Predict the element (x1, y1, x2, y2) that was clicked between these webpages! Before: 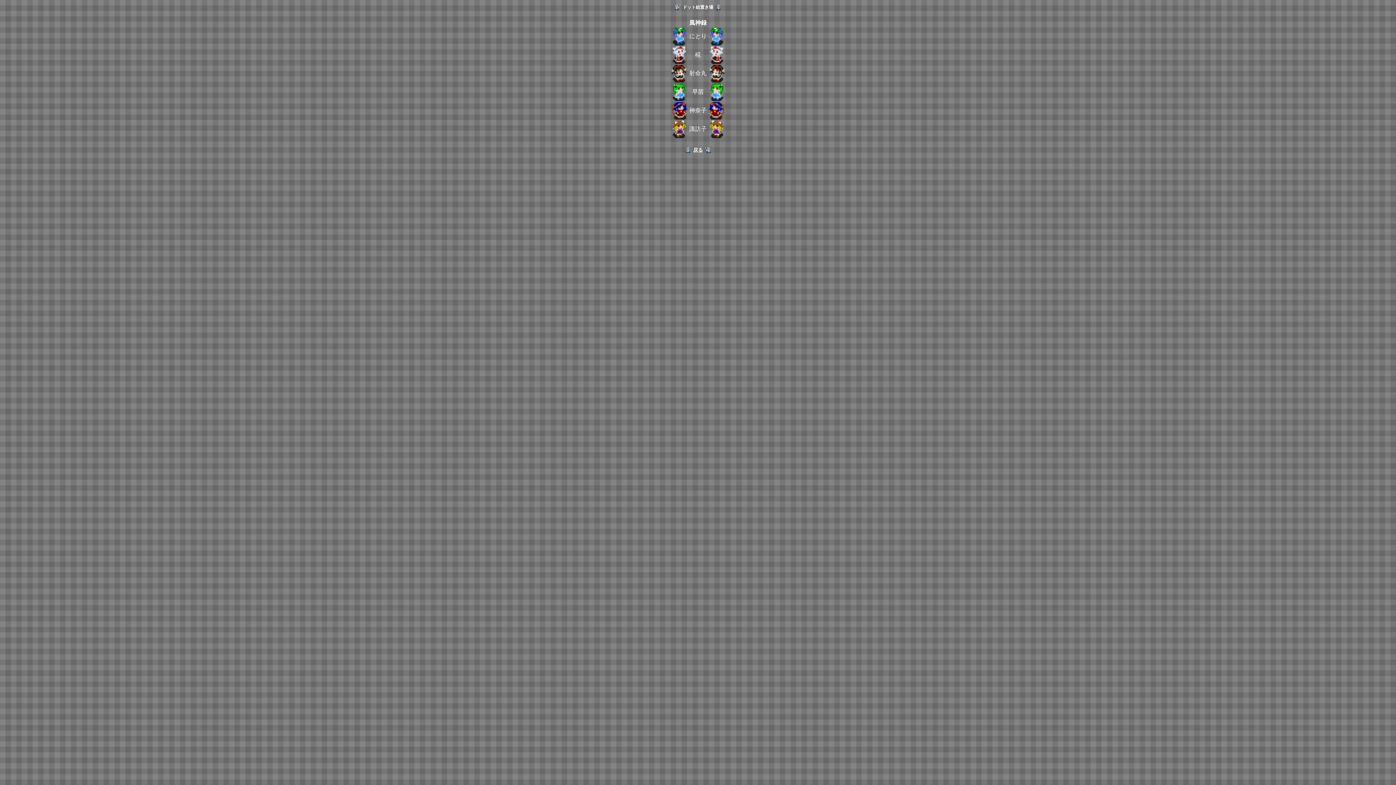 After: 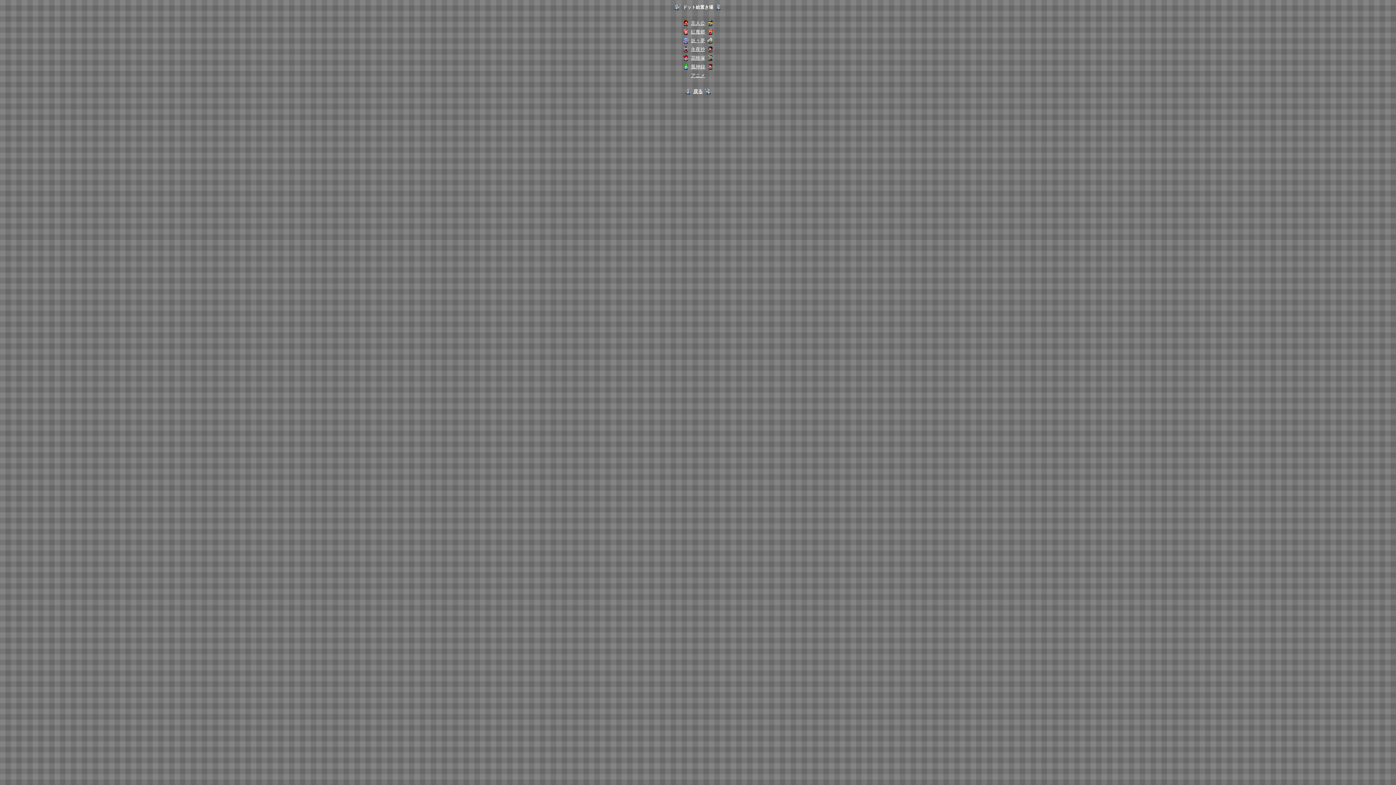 Action: label: 戻る bbox: (693, 147, 702, 152)